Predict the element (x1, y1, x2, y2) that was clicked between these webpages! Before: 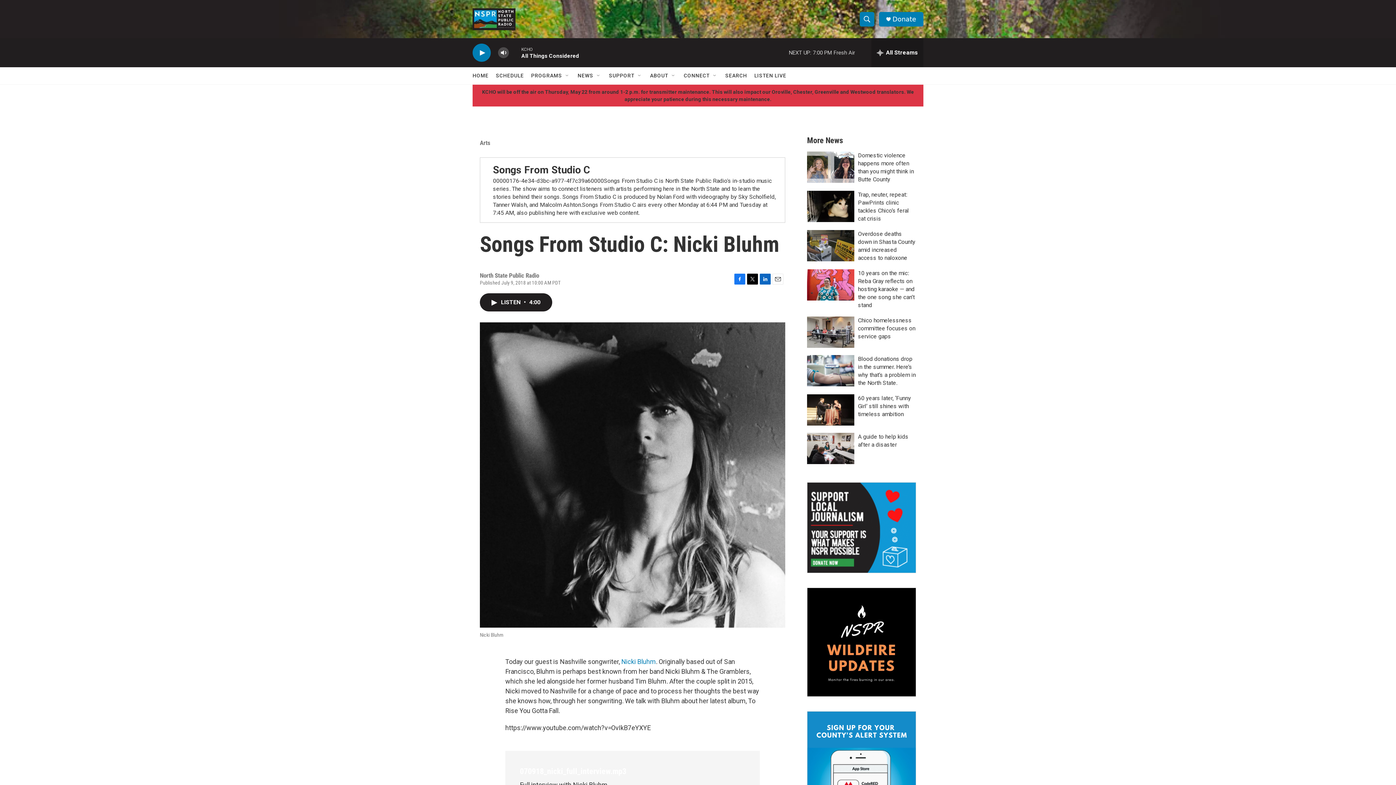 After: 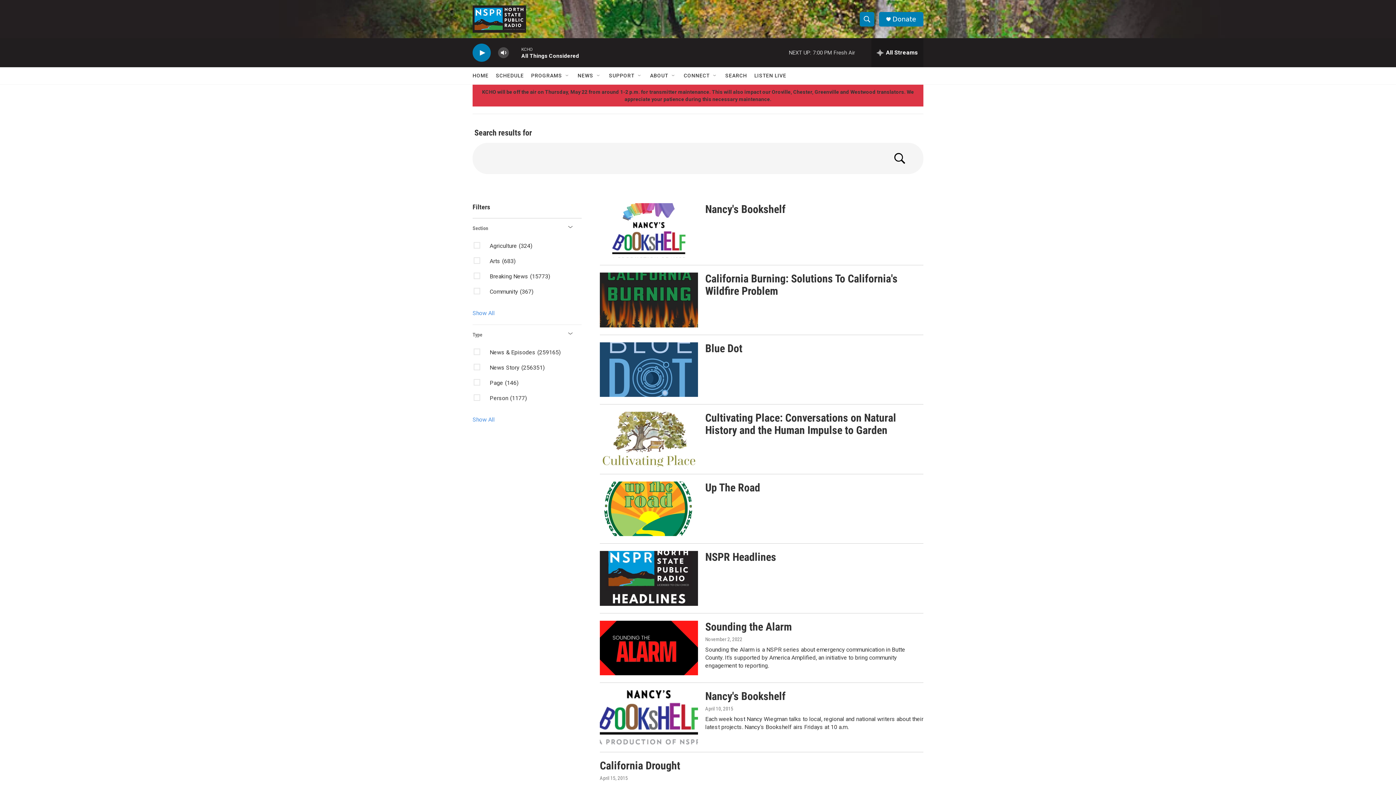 Action: bbox: (725, 67, 747, 84) label: SEARCH